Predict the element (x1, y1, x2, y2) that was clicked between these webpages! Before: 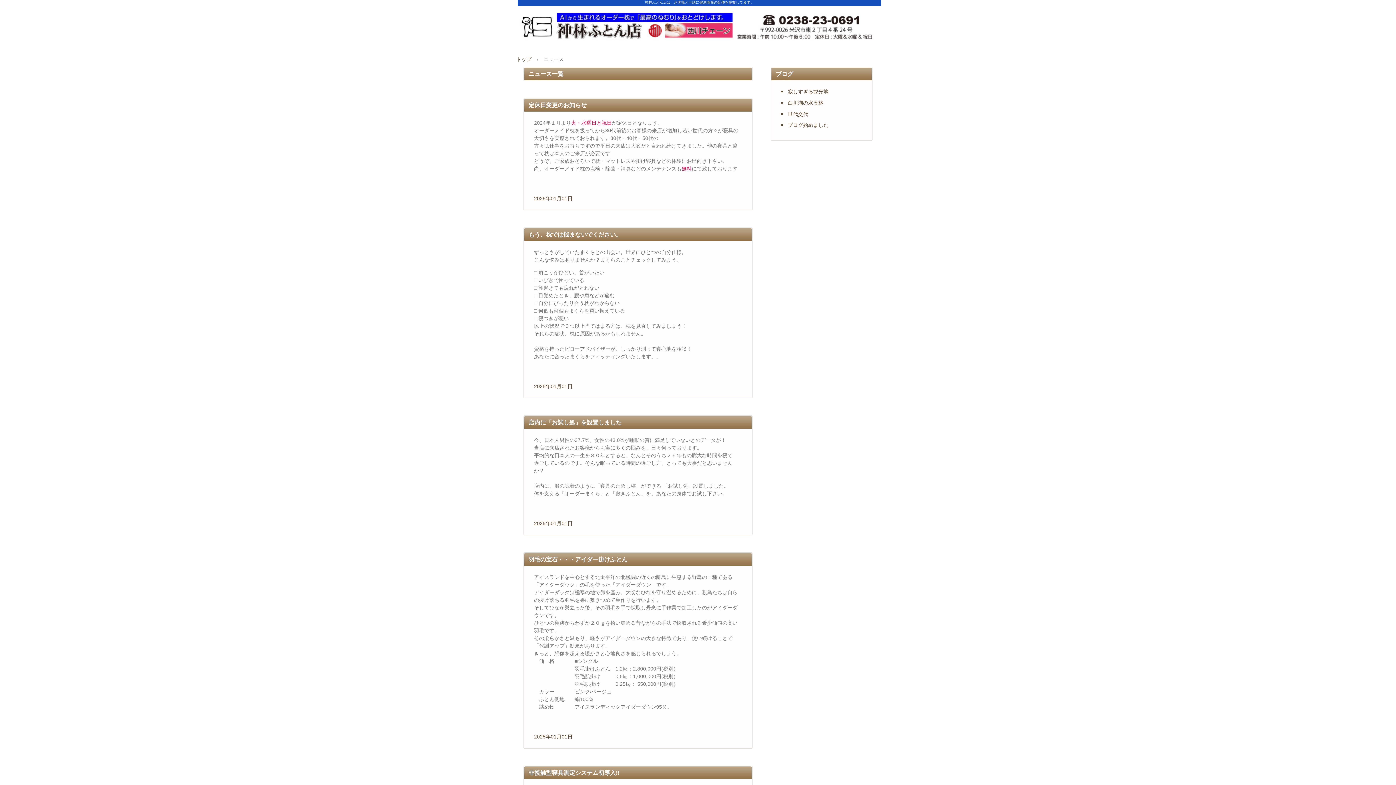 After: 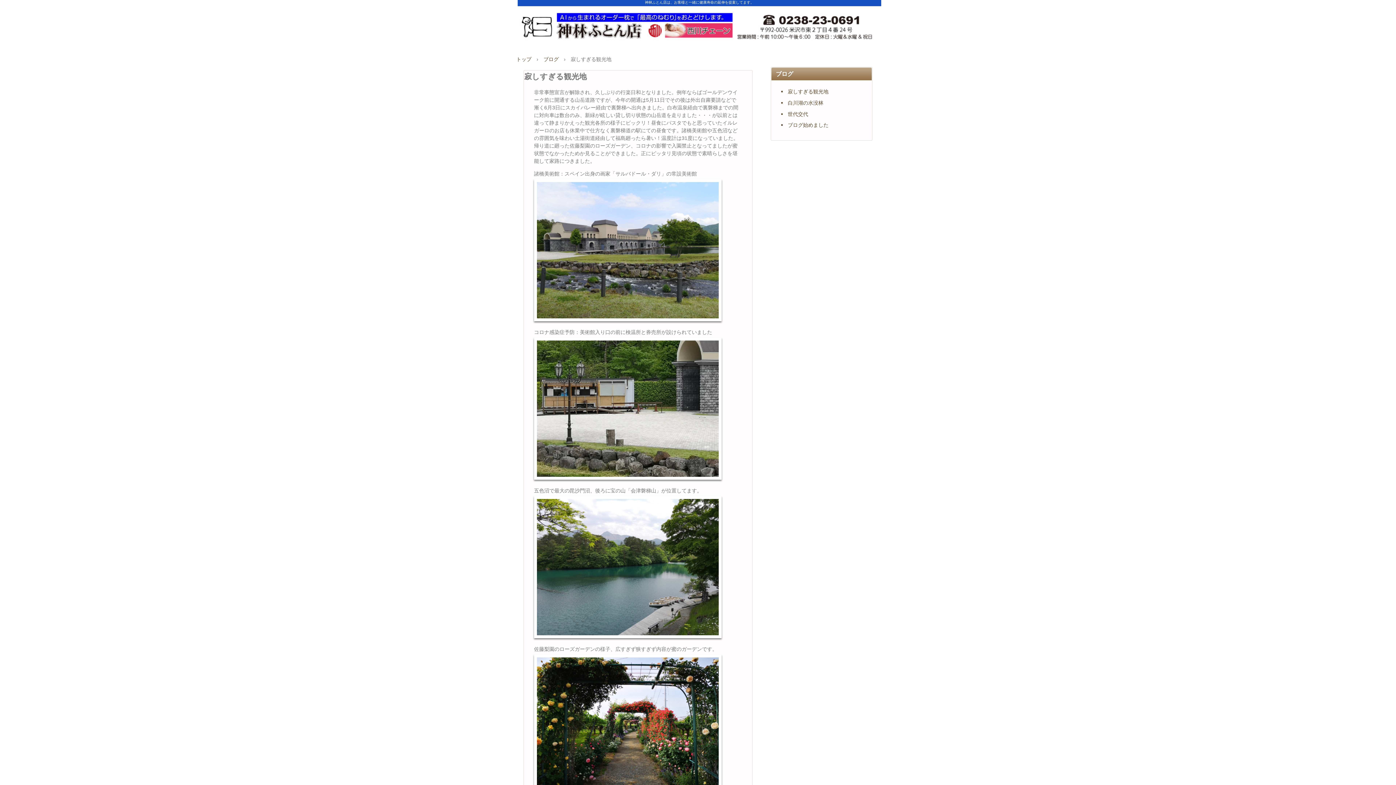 Action: label: 寂しすぎる観光地 bbox: (781, 88, 862, 95)